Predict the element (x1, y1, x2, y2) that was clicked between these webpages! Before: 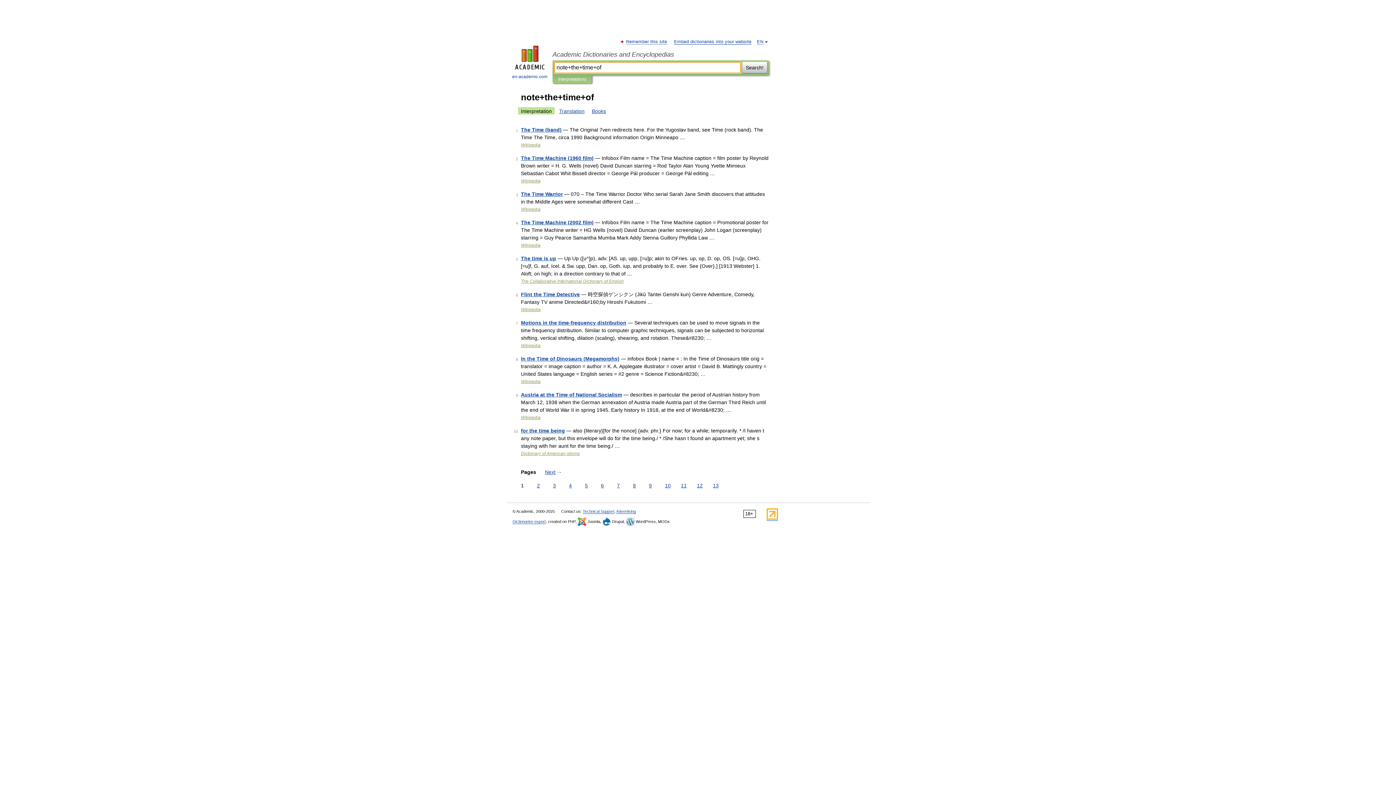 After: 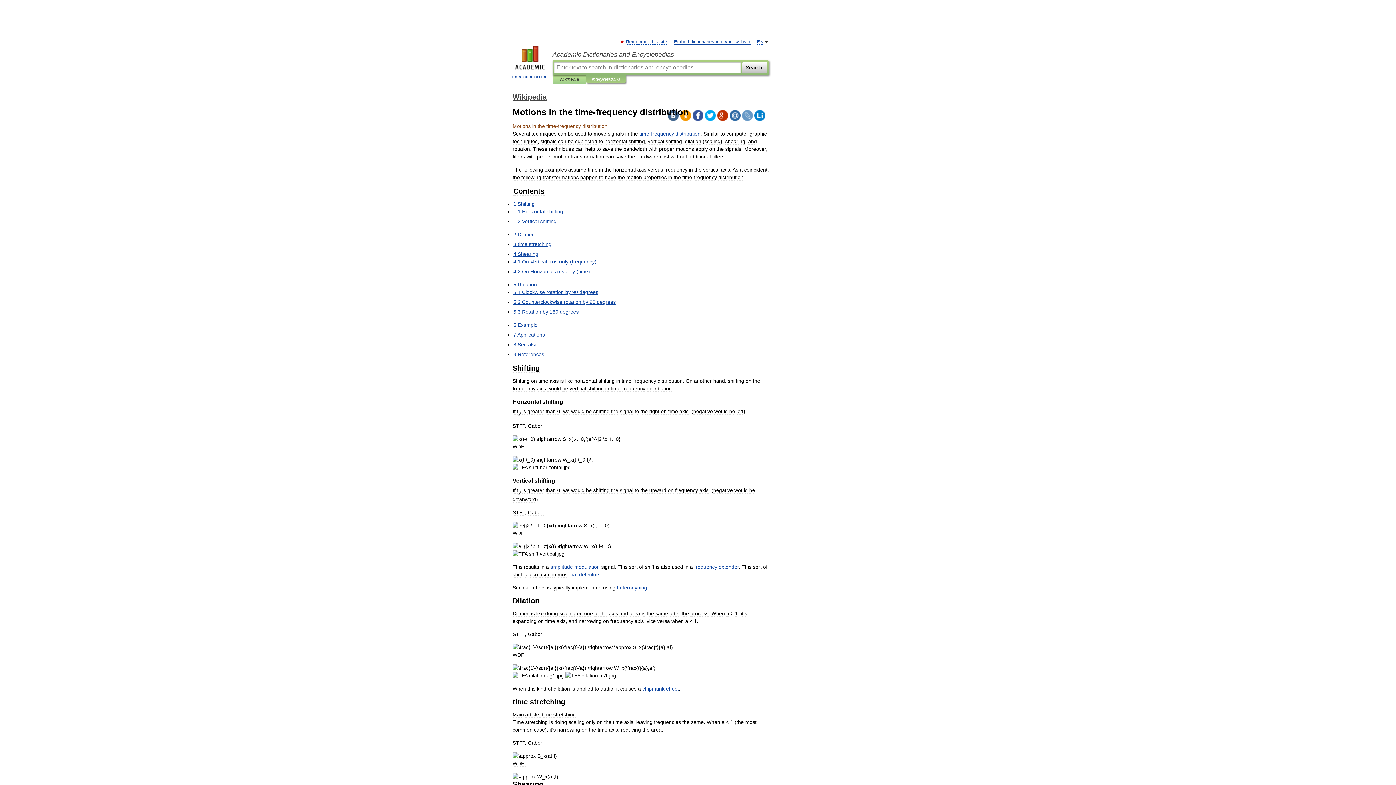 Action: label: Motions in the time-frequency distribution bbox: (521, 320, 626, 325)